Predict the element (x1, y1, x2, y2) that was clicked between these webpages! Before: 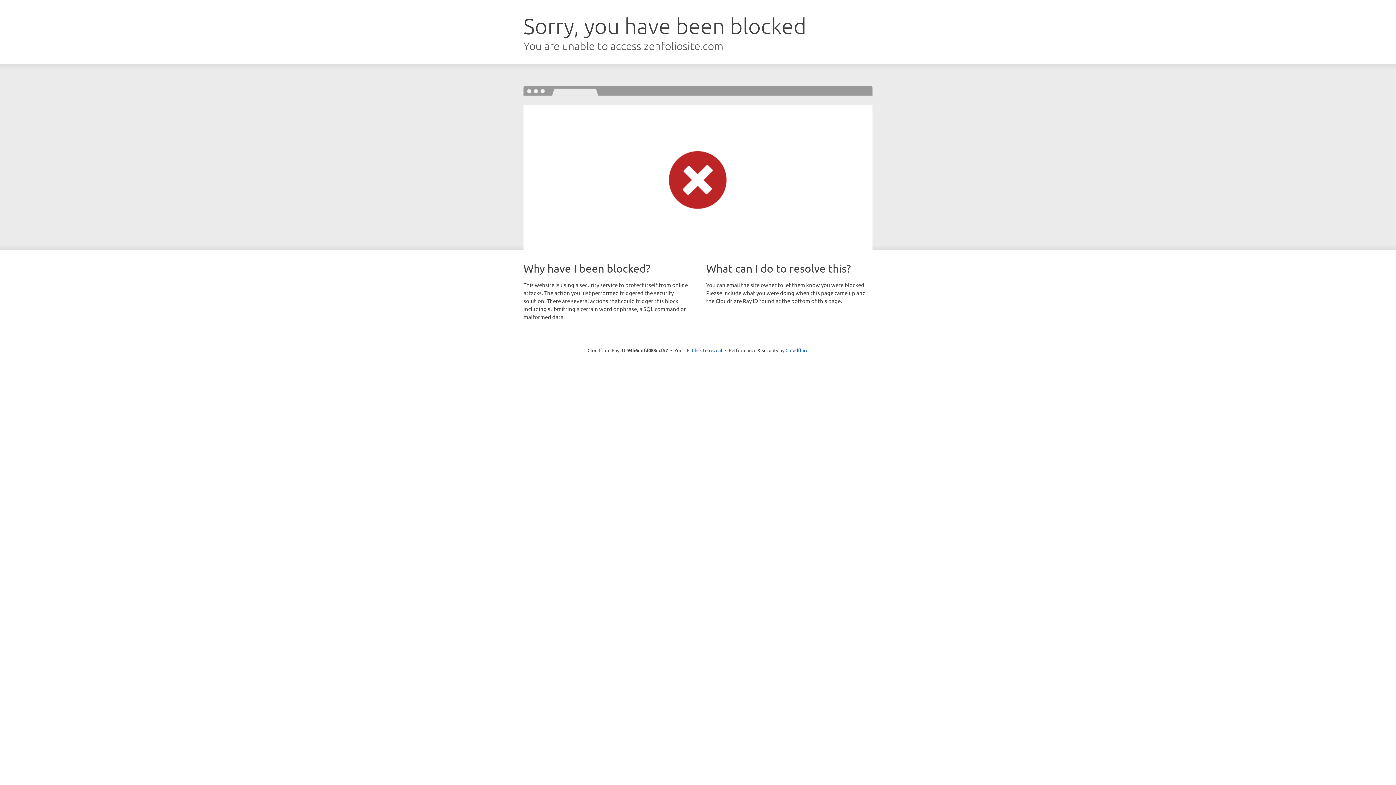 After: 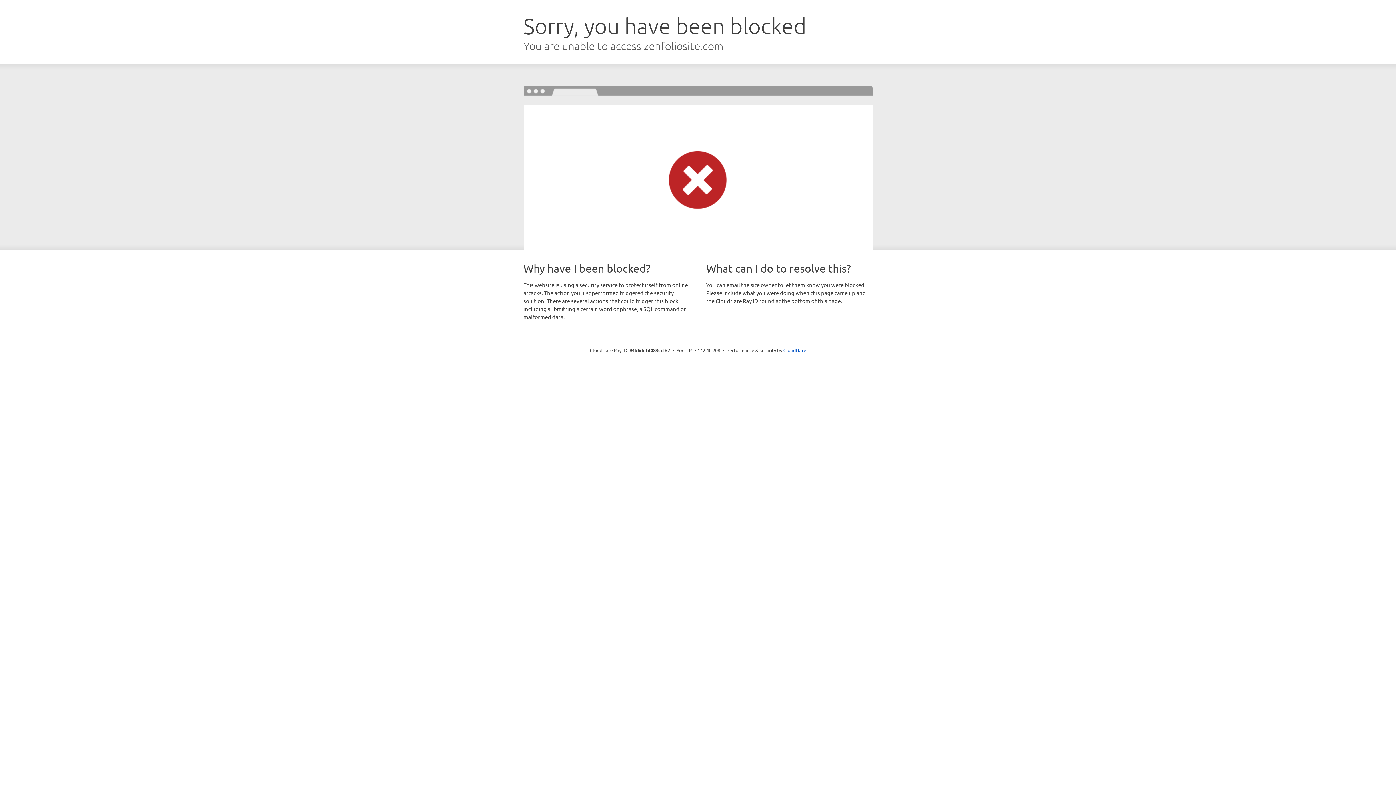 Action: label: Click to reveal bbox: (692, 346, 722, 353)